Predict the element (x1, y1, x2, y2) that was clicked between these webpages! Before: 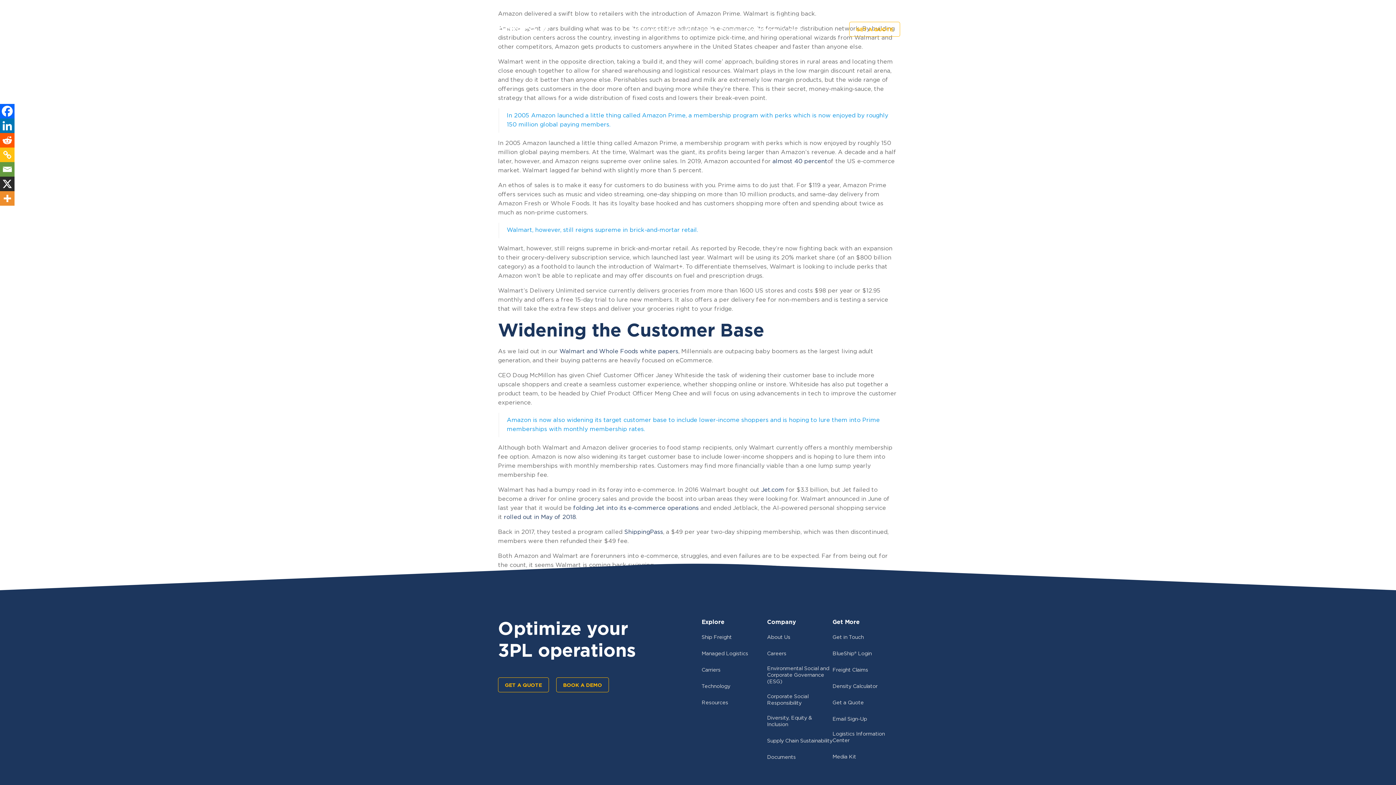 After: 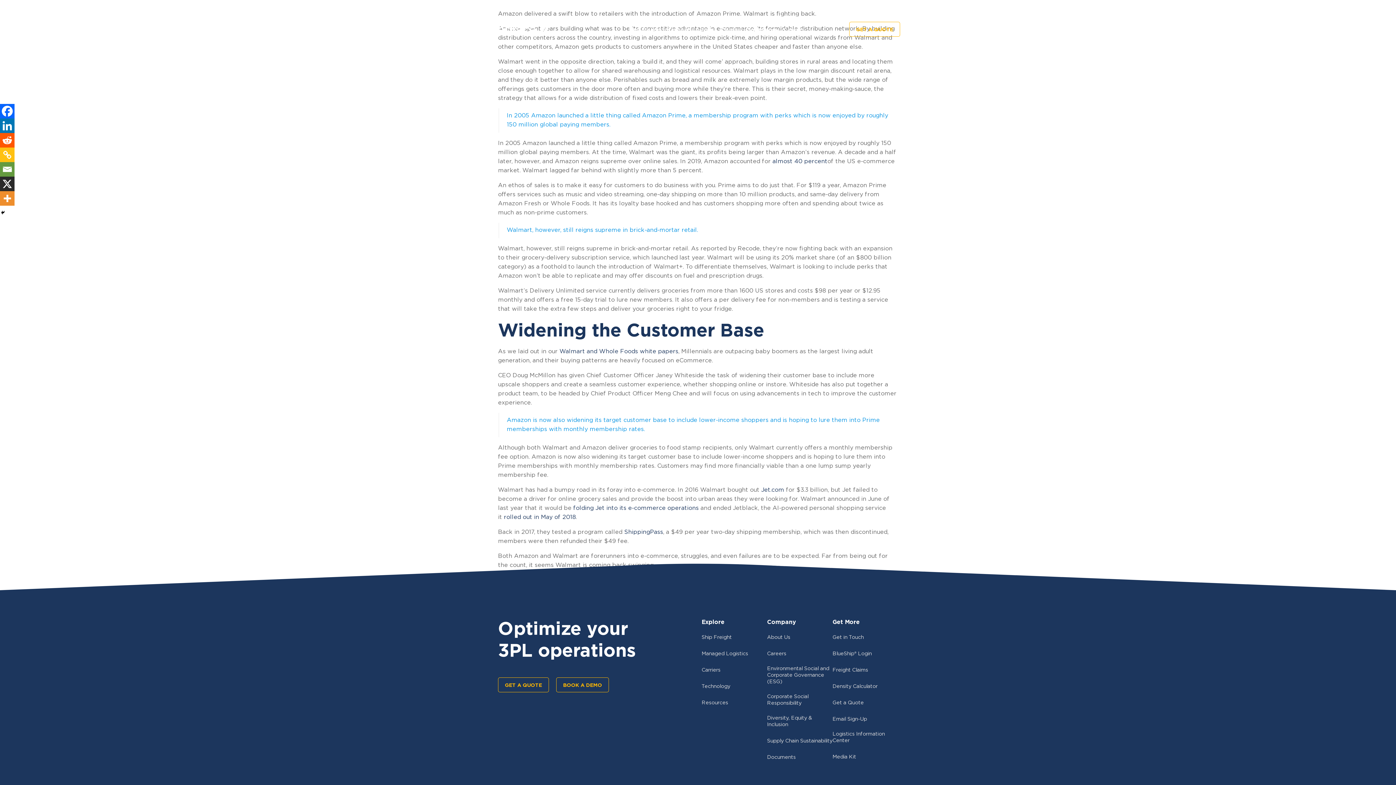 Action: bbox: (0, 176, 14, 191) label: X